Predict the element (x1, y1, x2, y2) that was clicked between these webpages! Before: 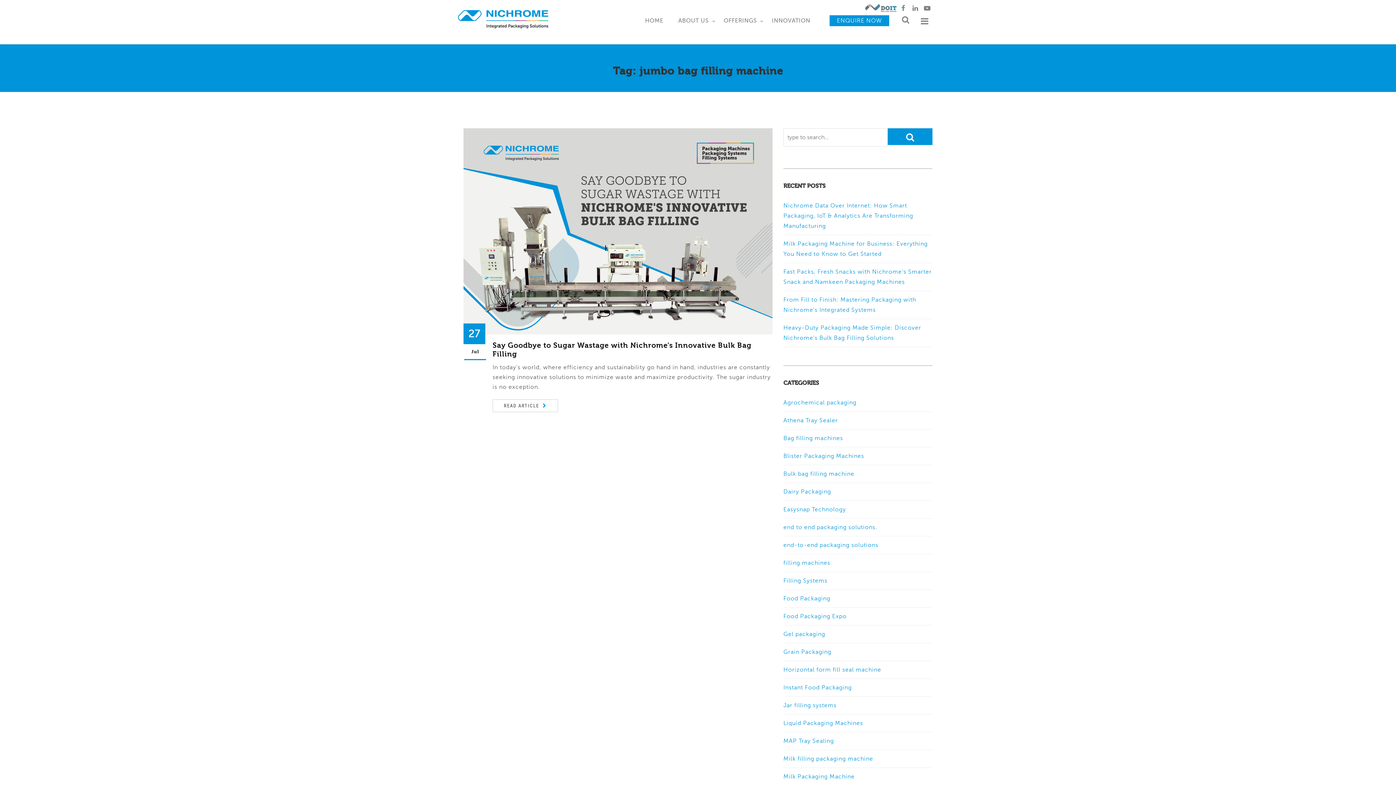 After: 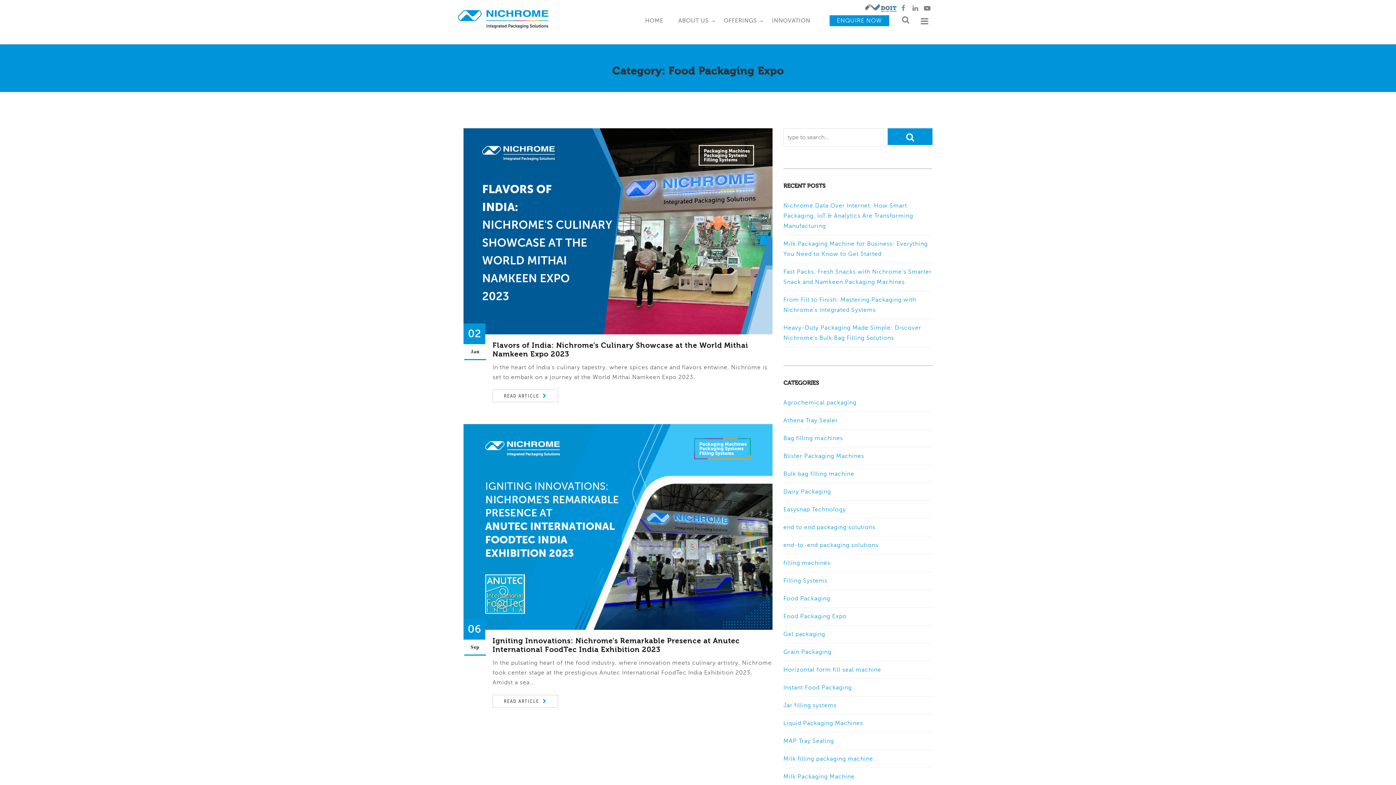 Action: label: Food Packaging Expo bbox: (783, 613, 846, 620)